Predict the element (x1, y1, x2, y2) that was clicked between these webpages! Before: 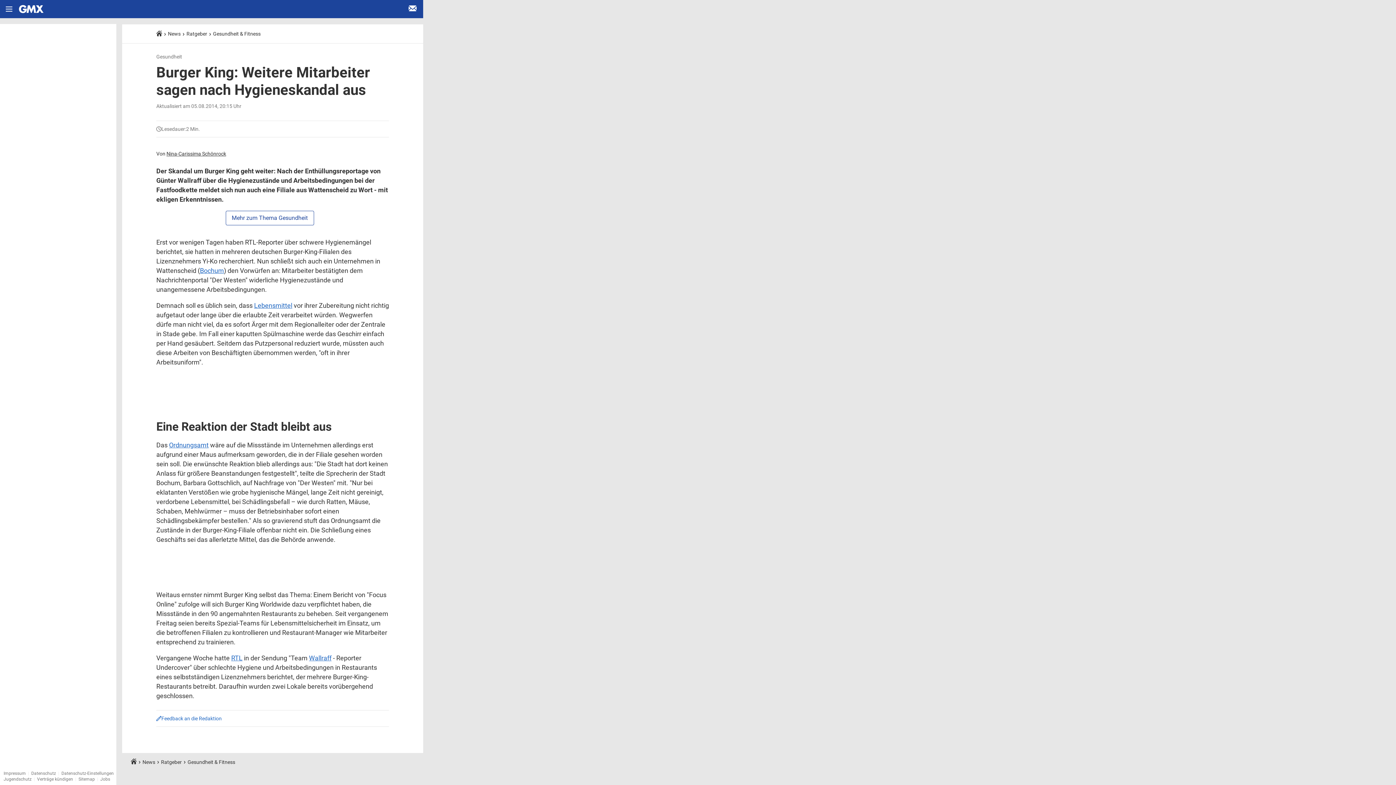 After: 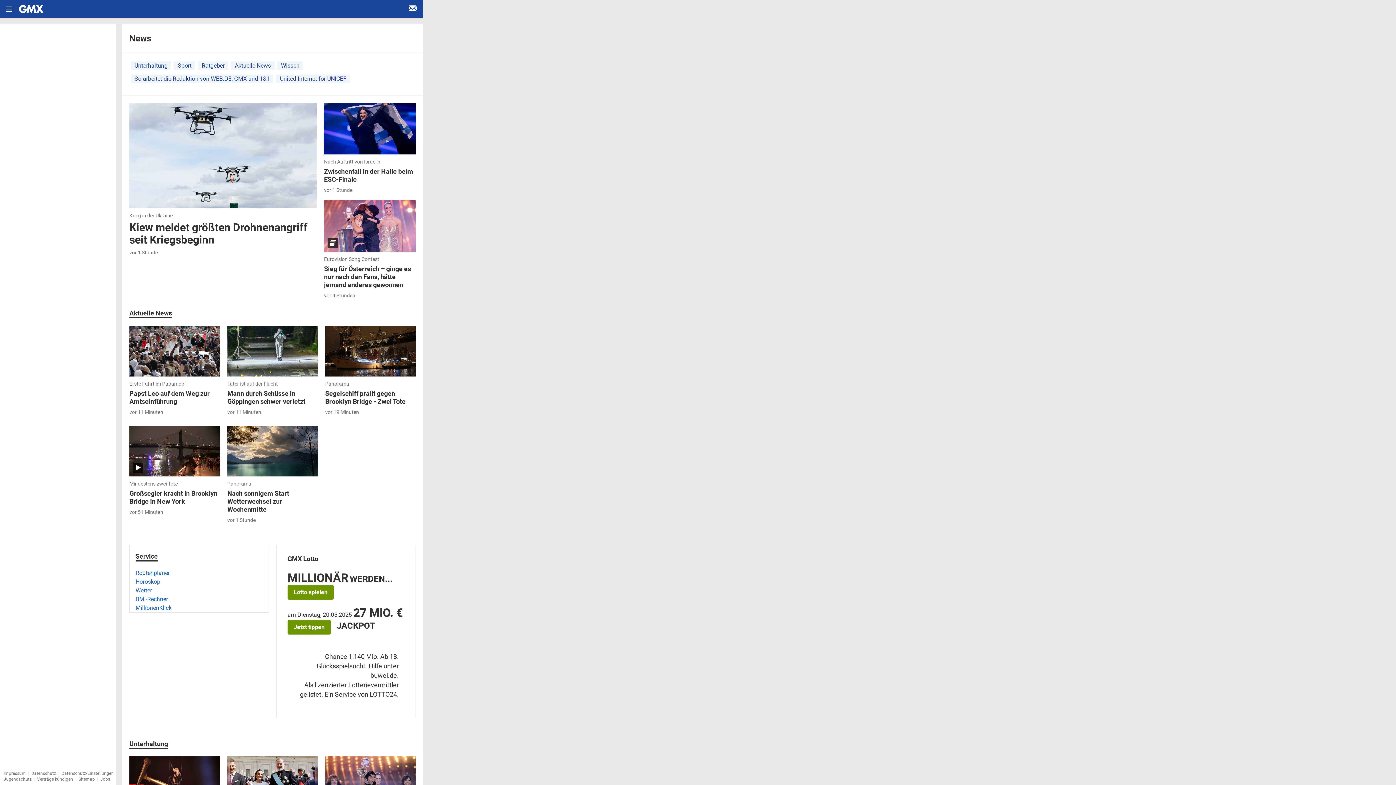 Action: bbox: (142, 747, 155, 753) label: News